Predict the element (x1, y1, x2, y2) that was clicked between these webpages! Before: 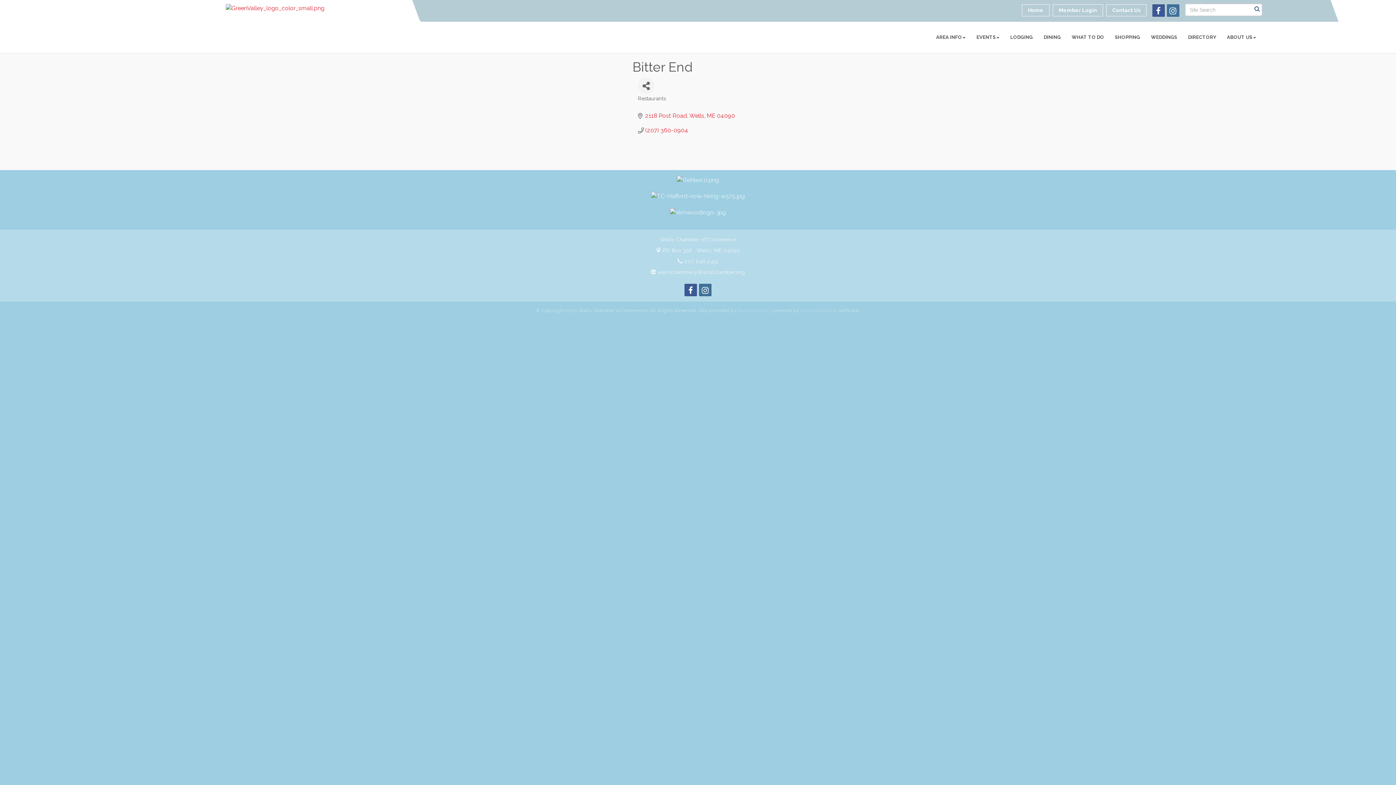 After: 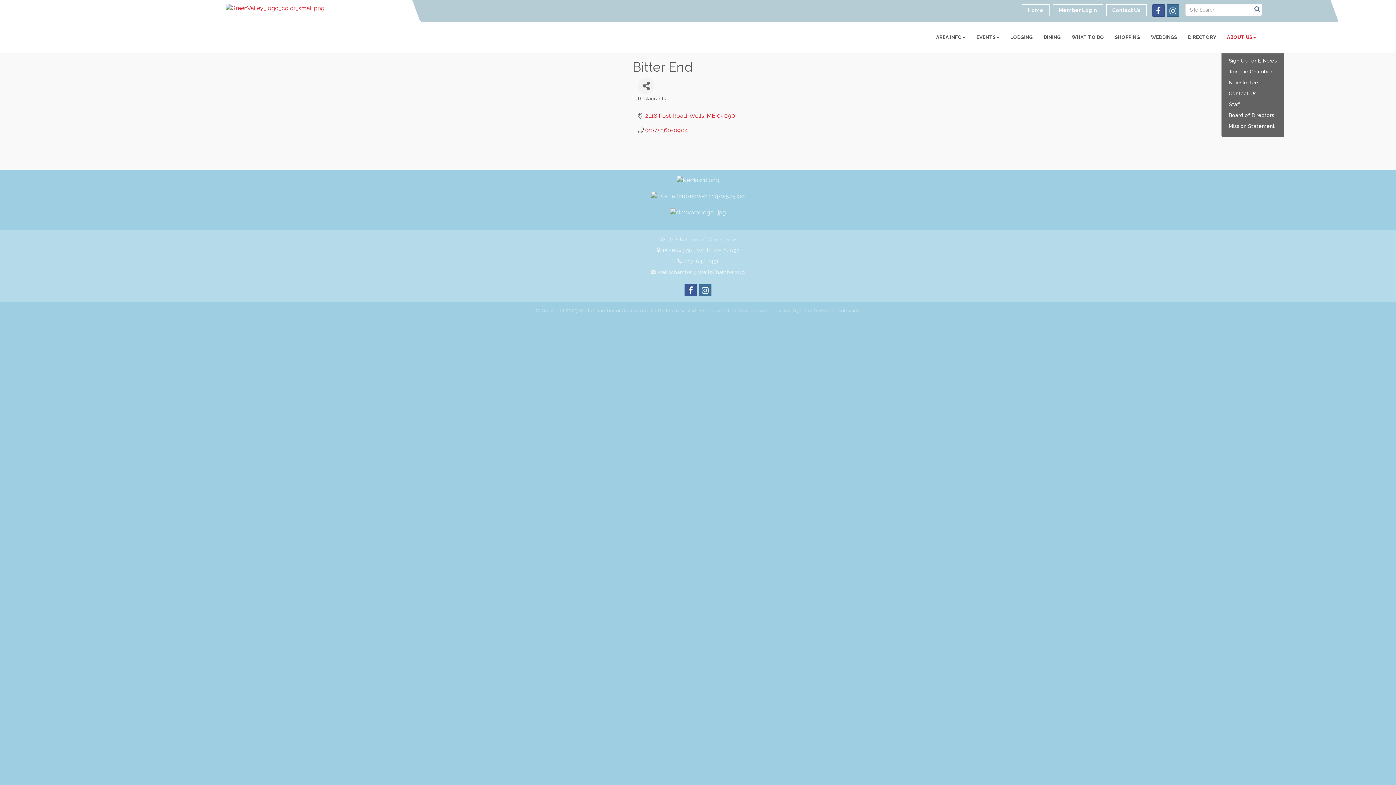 Action: bbox: (1221, 28, 1261, 46) label: ABOUT US